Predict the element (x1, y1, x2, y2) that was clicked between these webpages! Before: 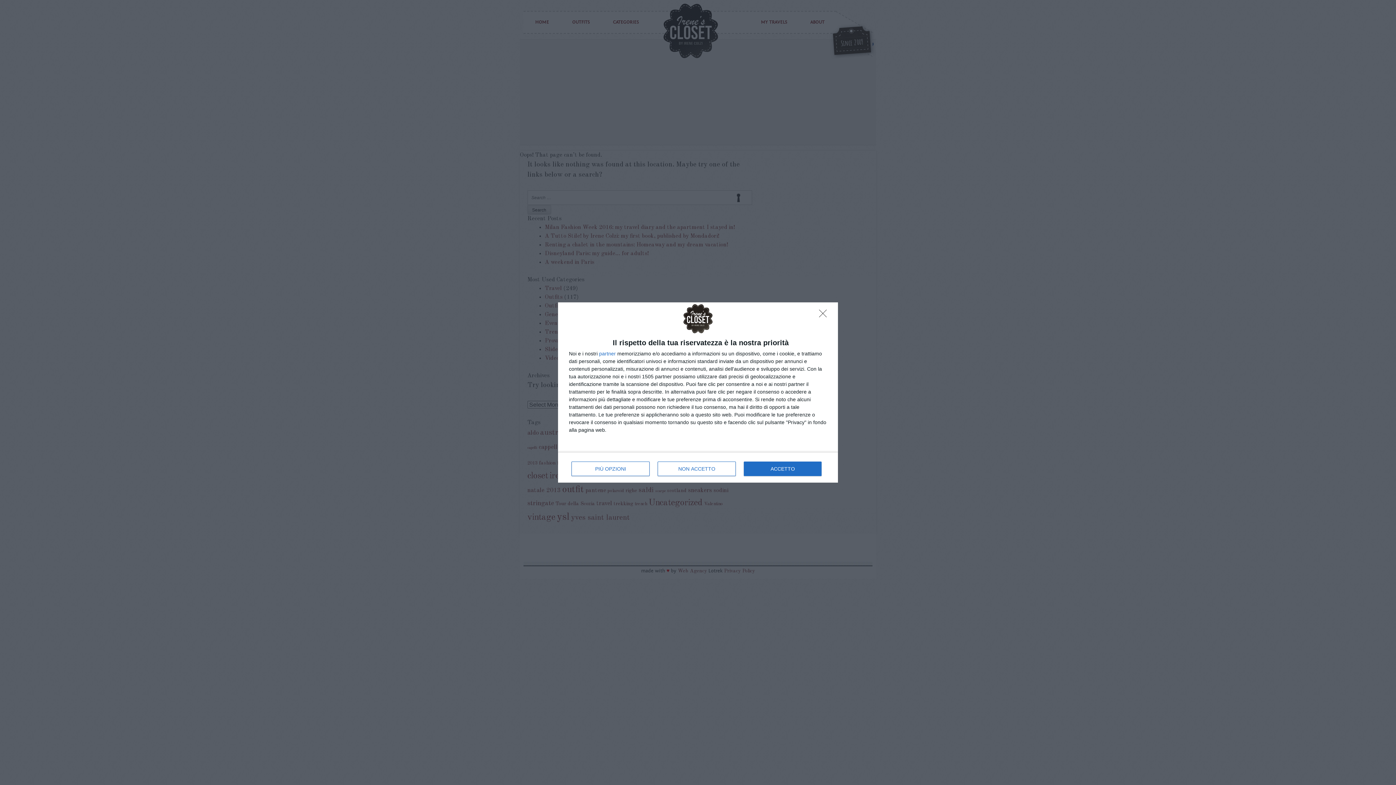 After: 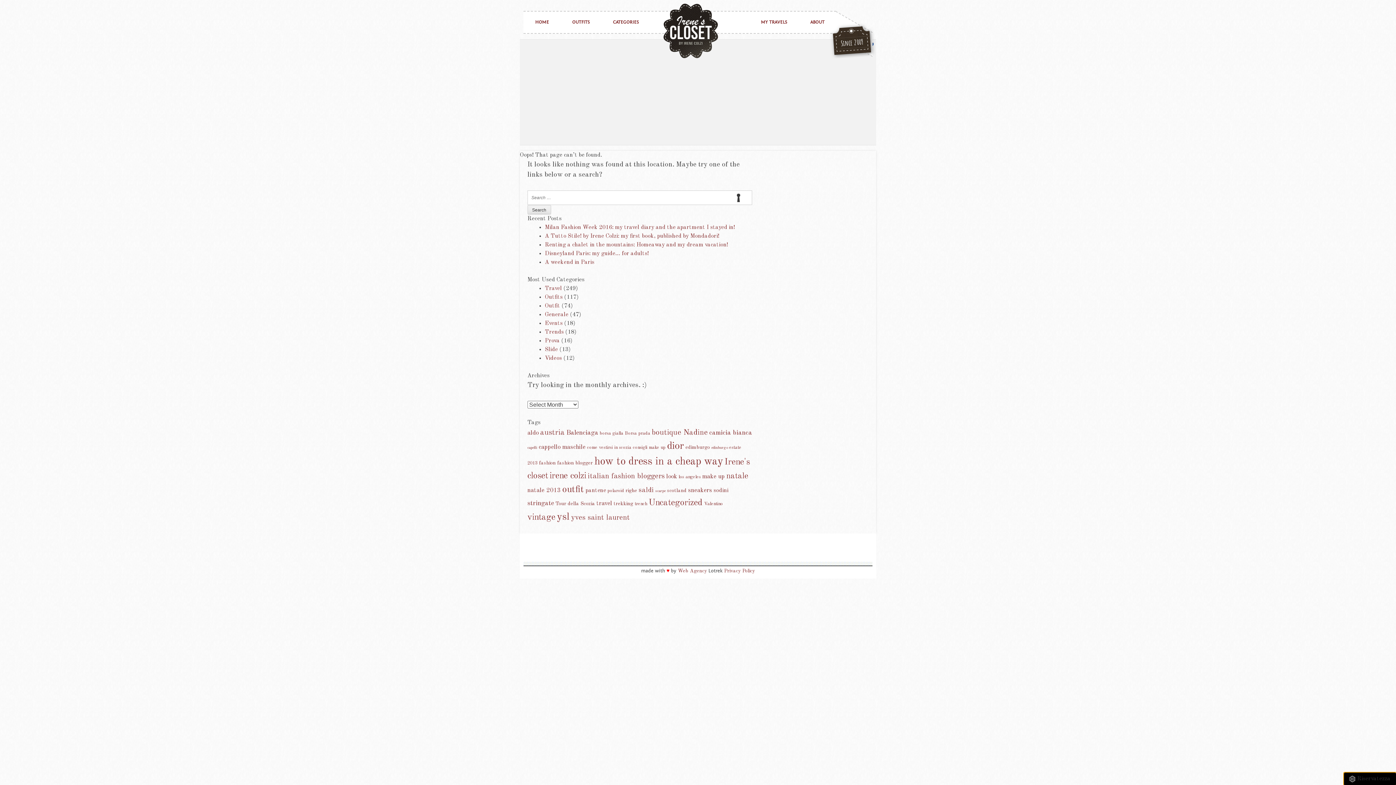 Action: label: ACCETTO bbox: (744, 461, 821, 476)